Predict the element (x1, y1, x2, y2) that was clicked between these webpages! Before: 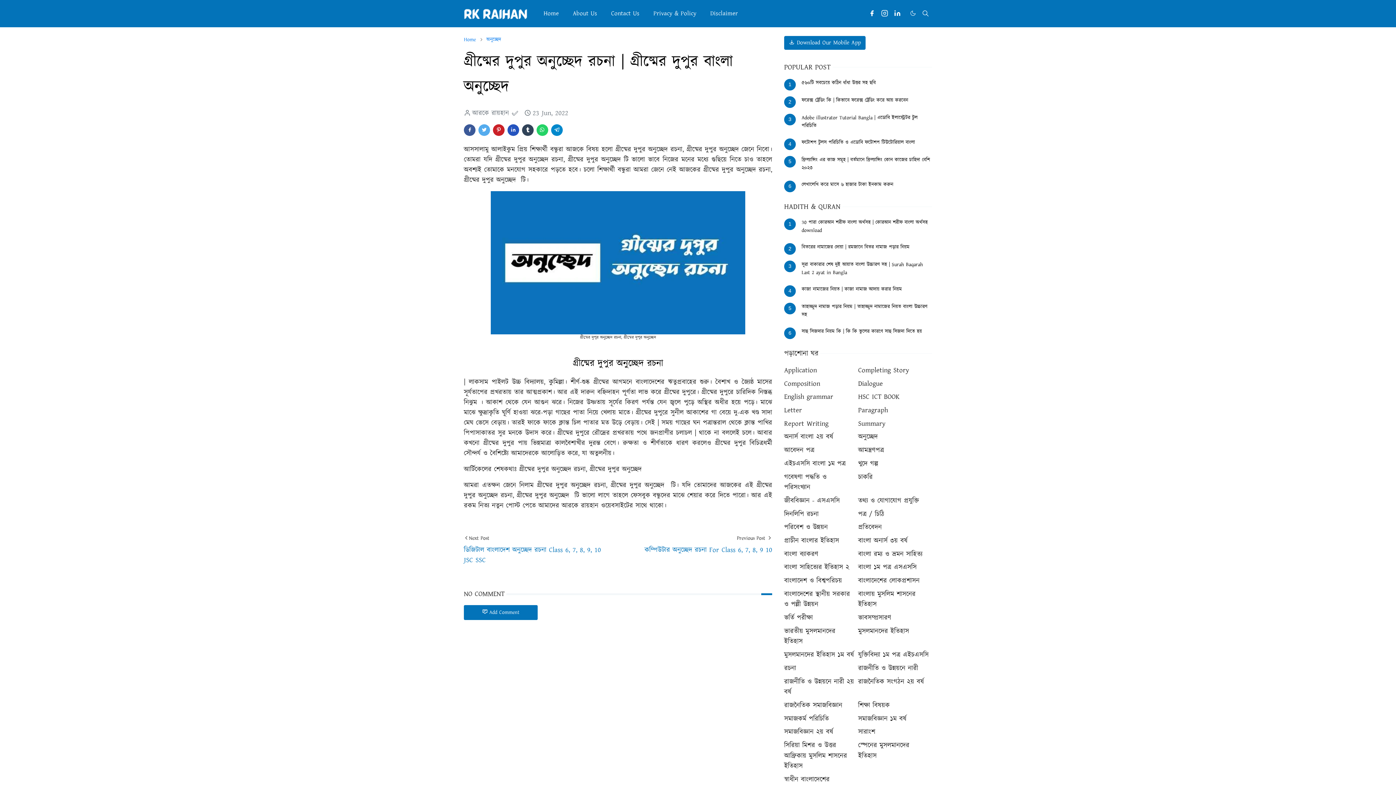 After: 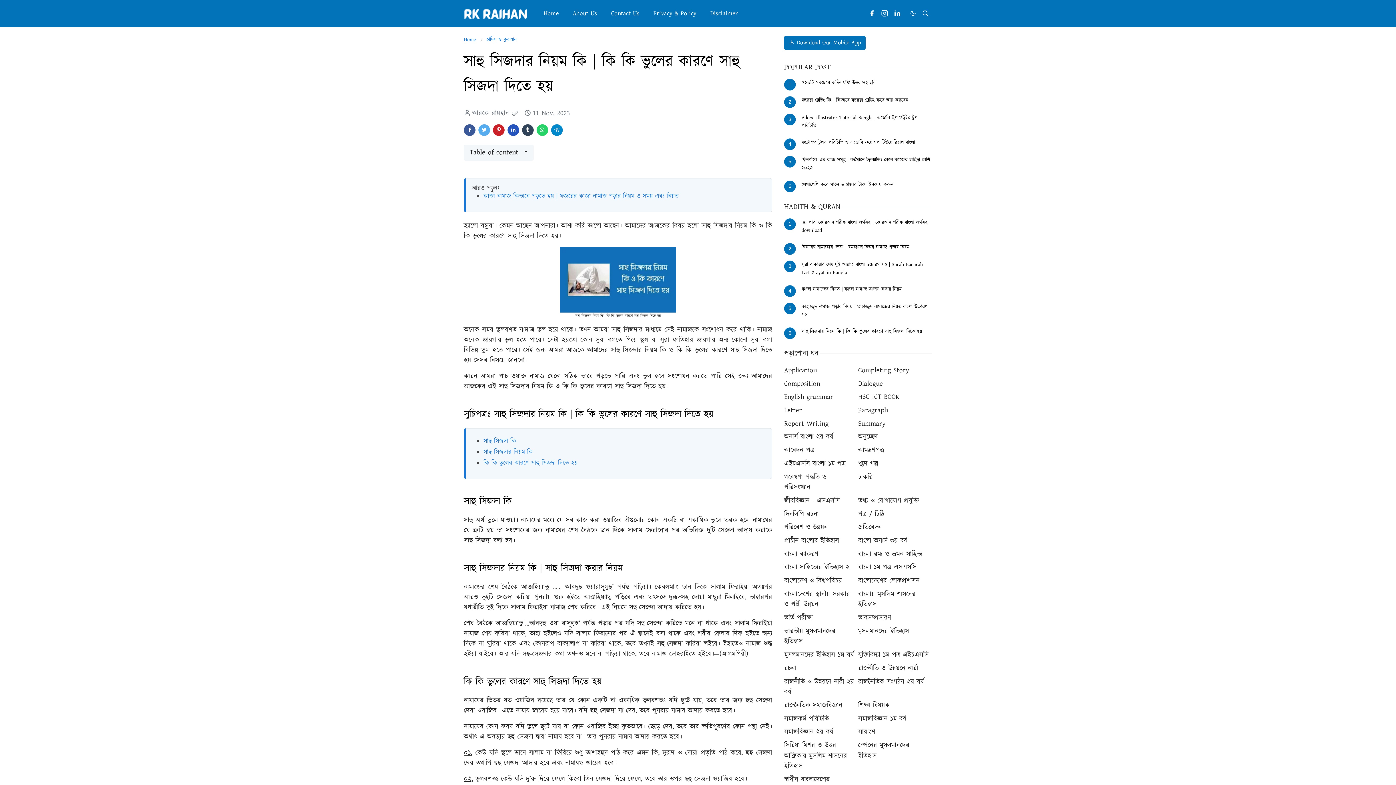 Action: bbox: (784, 327, 796, 339) label: 6